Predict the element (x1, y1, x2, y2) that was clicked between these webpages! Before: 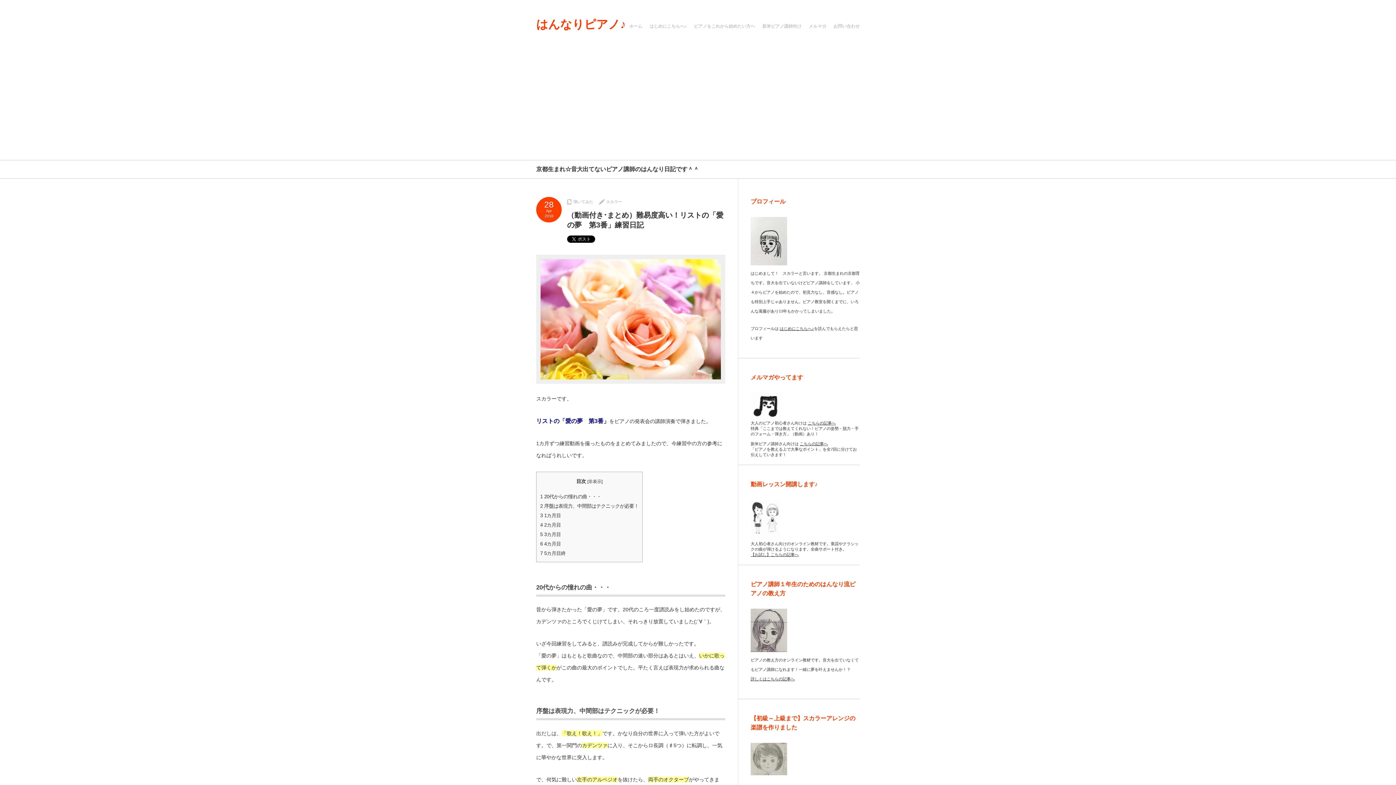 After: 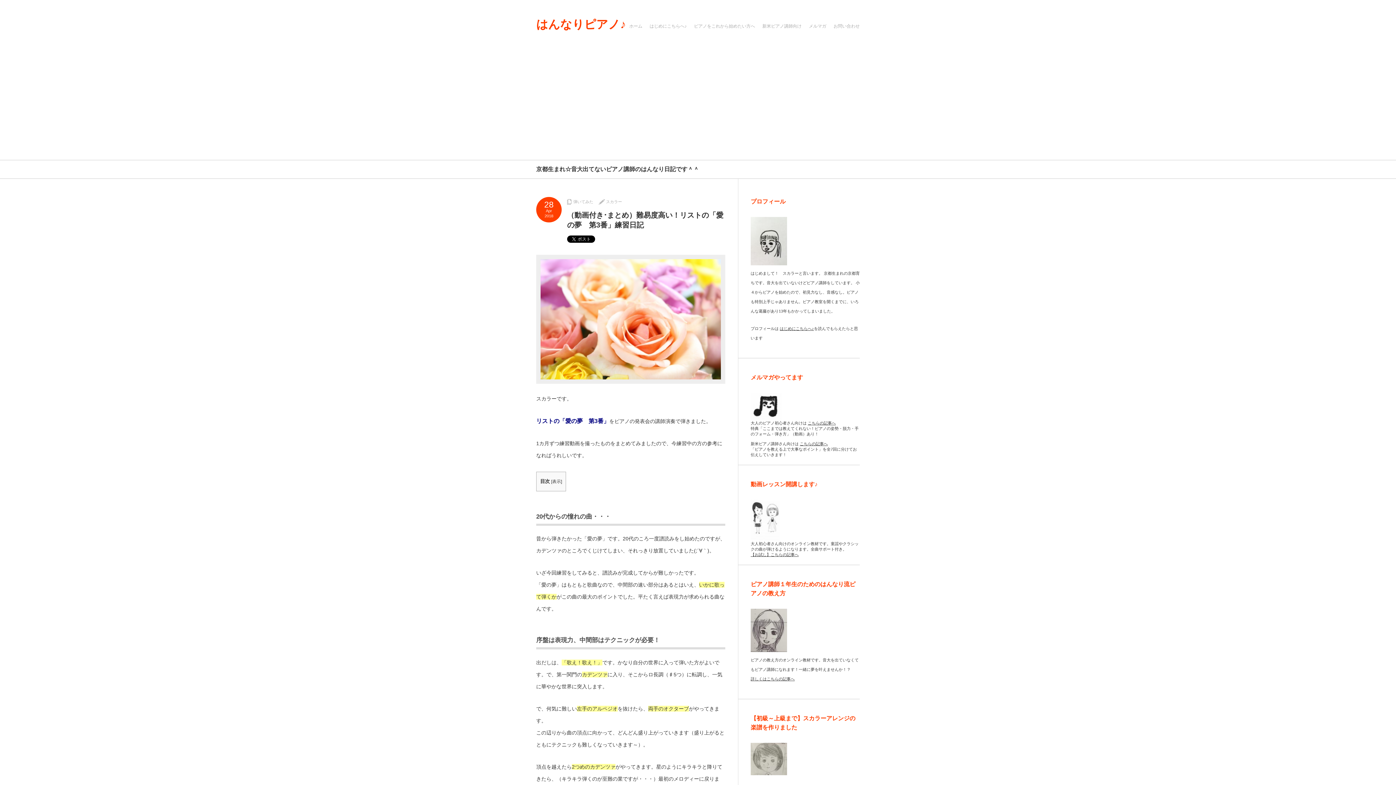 Action: bbox: (588, 479, 601, 484) label: 非表示